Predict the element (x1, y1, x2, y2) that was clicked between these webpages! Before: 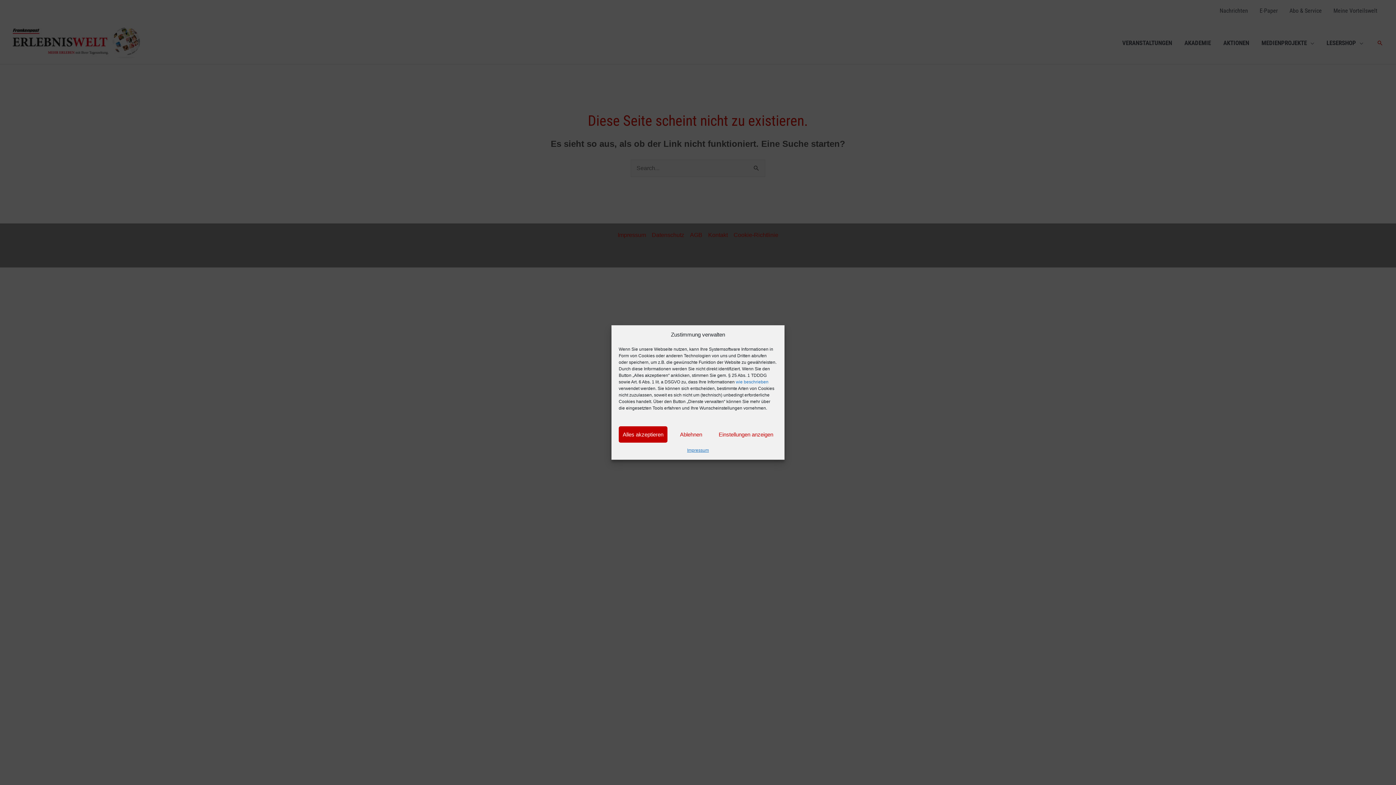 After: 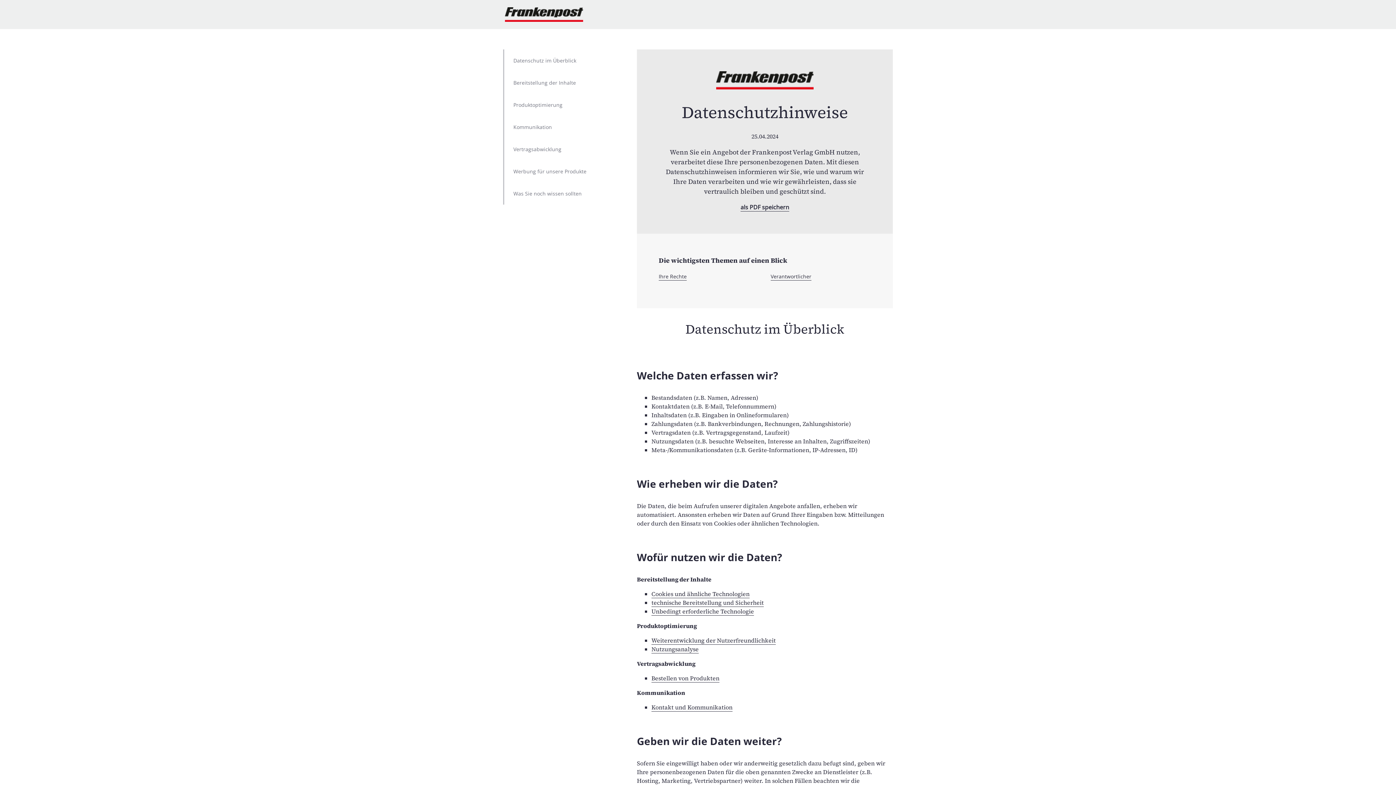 Action: bbox: (736, 379, 768, 384) label: wie beschrieben